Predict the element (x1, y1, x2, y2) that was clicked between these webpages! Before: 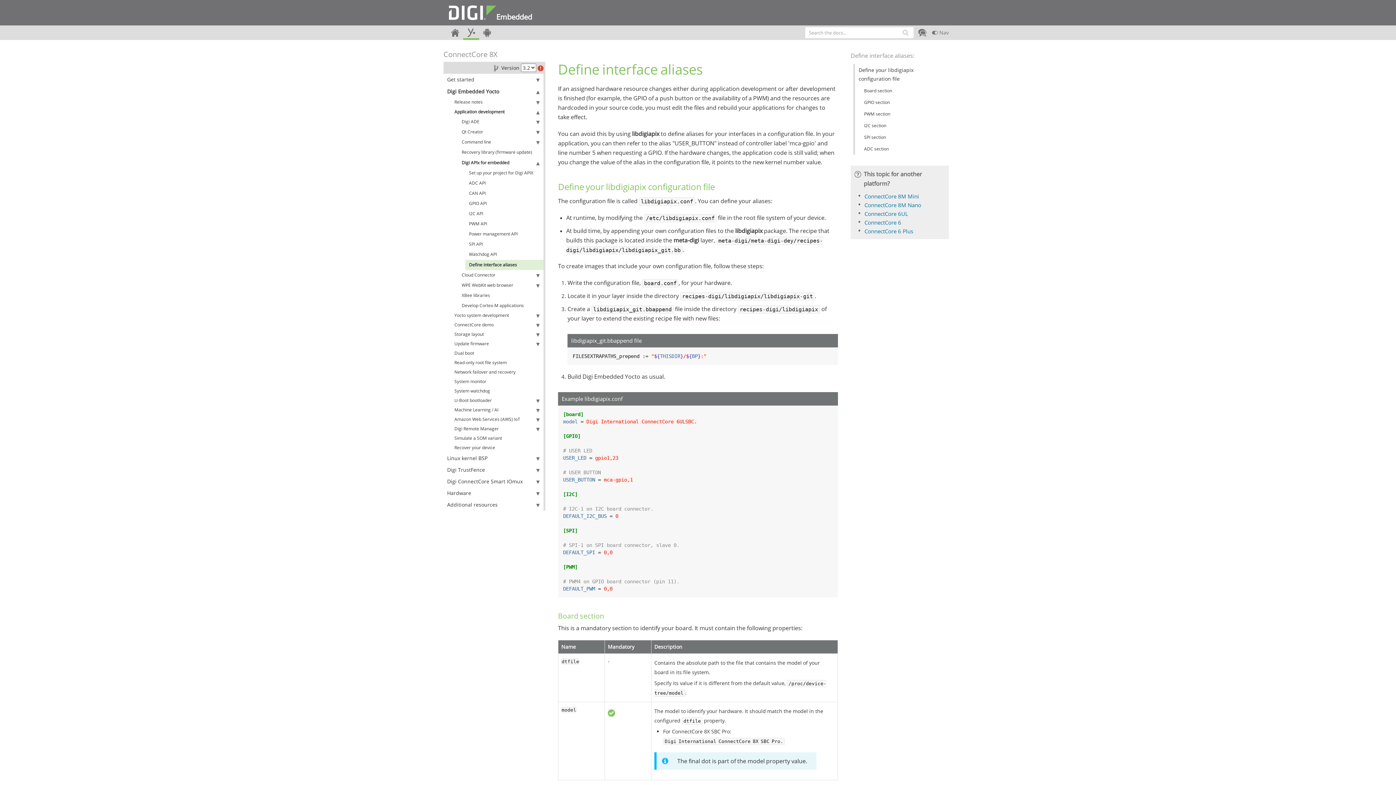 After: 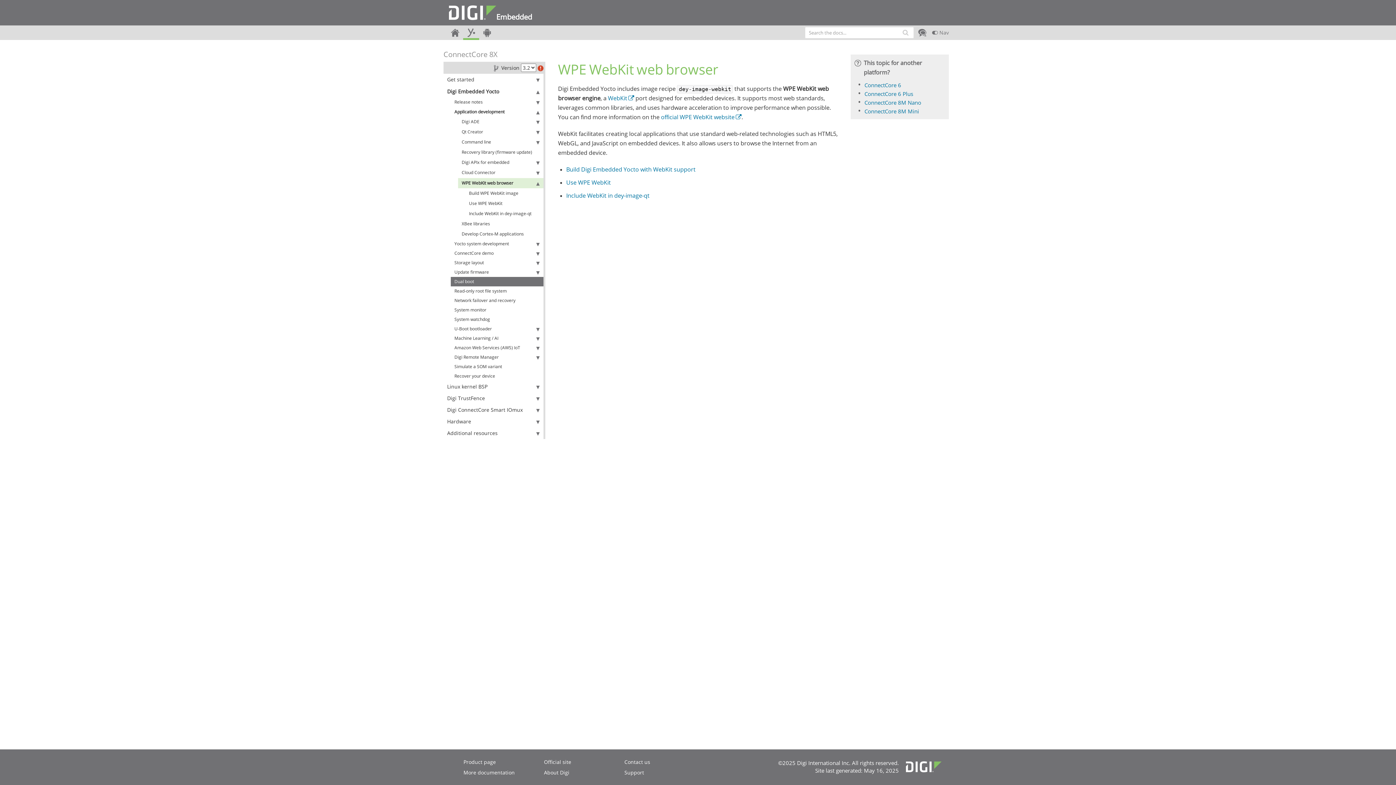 Action: bbox: (458, 280, 543, 290) label: WPE WebKit web browser